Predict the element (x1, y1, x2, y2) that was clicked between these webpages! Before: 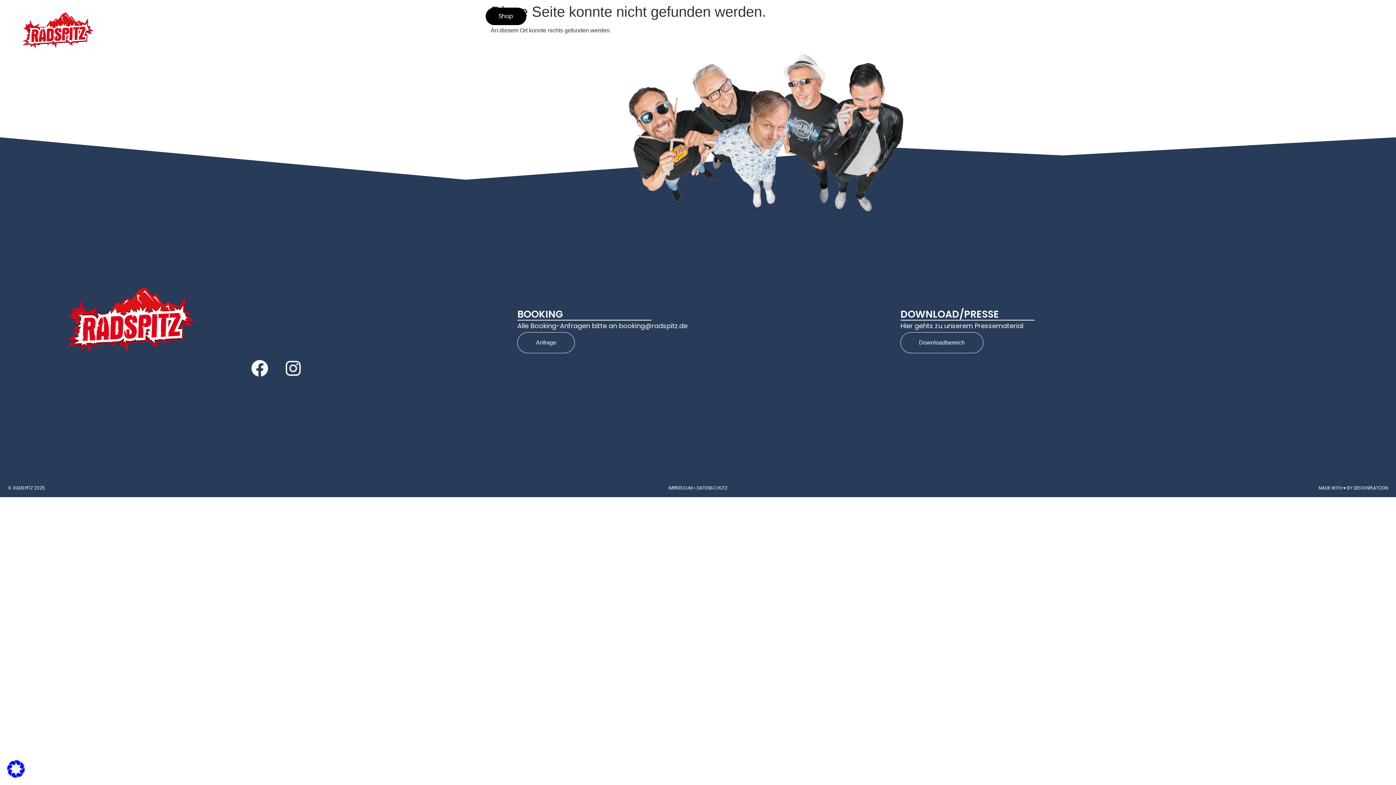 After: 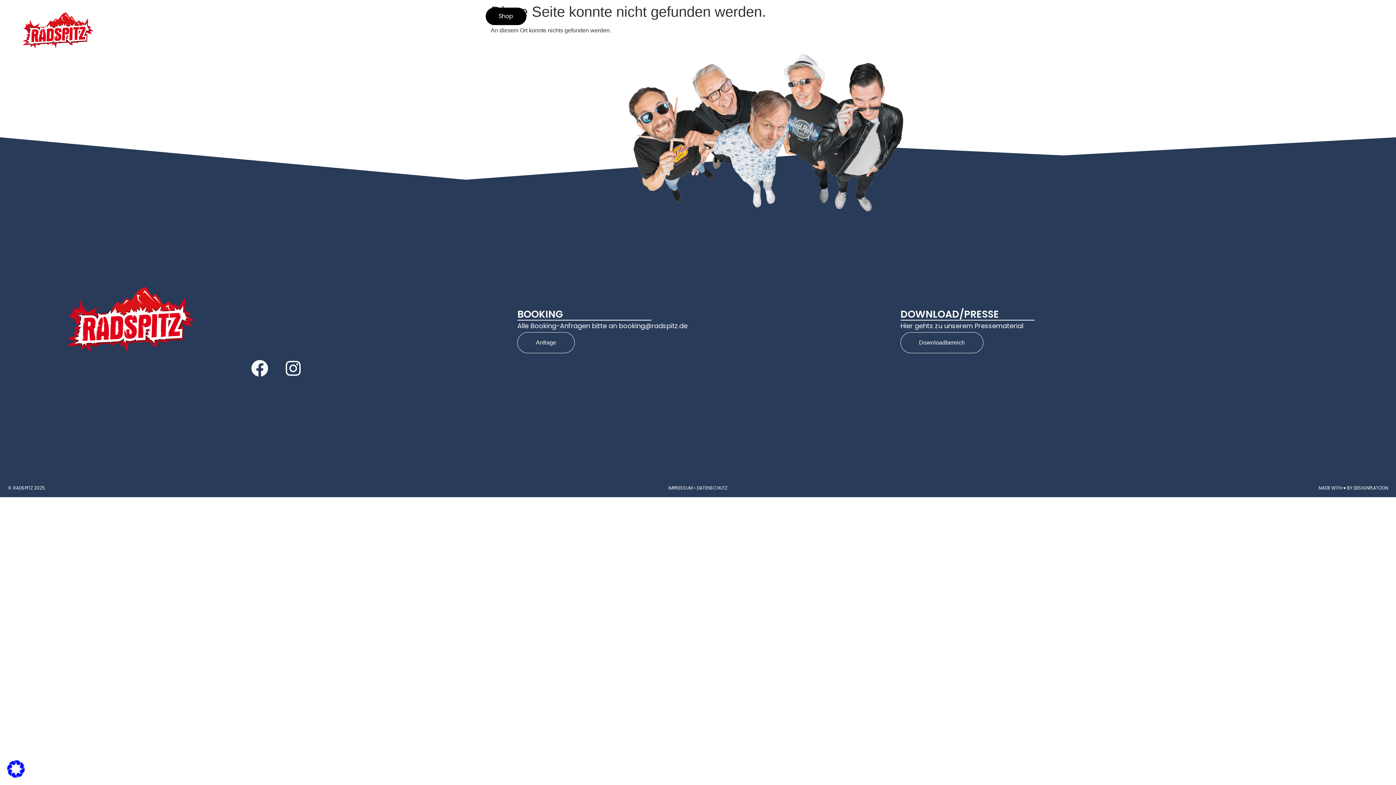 Action: label: DESIGNPLATOON bbox: (1353, 485, 1388, 491)